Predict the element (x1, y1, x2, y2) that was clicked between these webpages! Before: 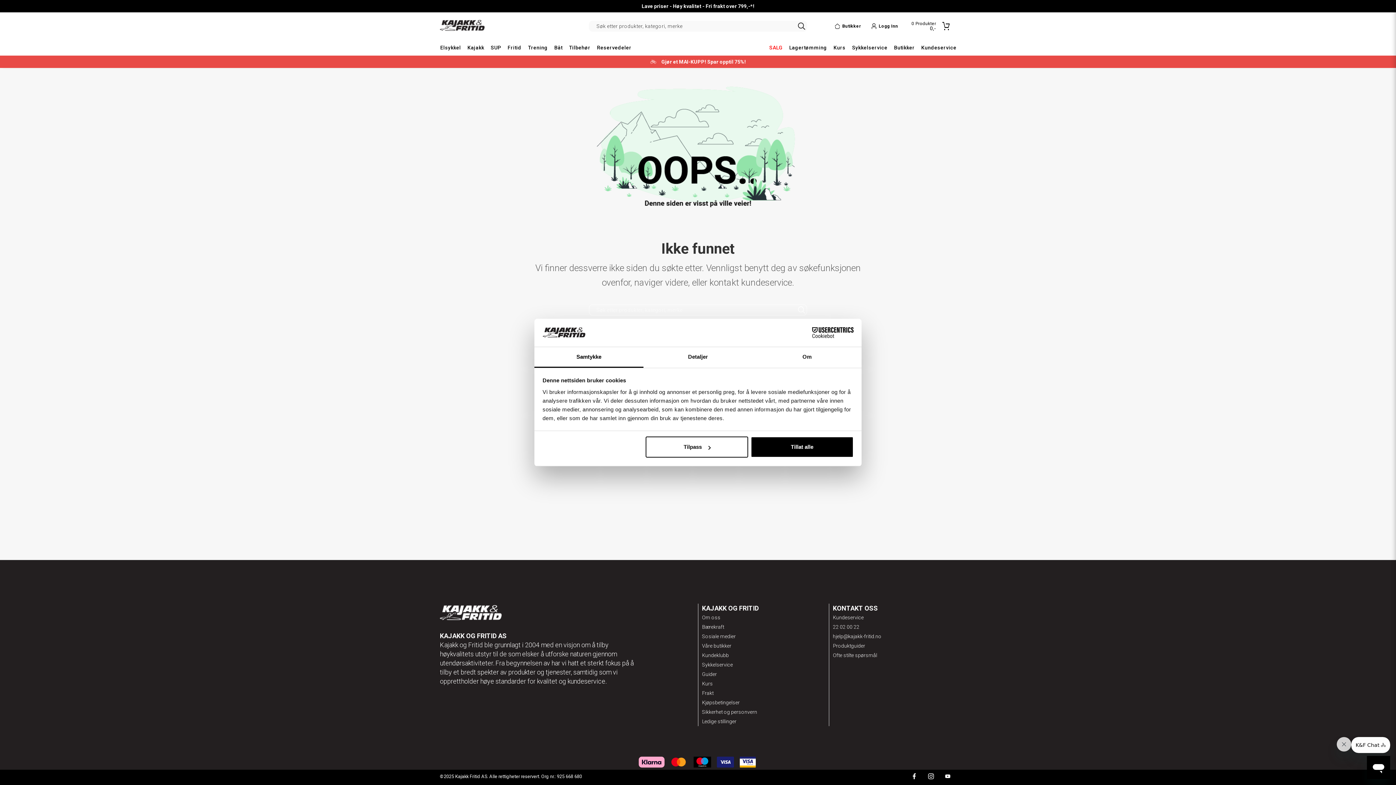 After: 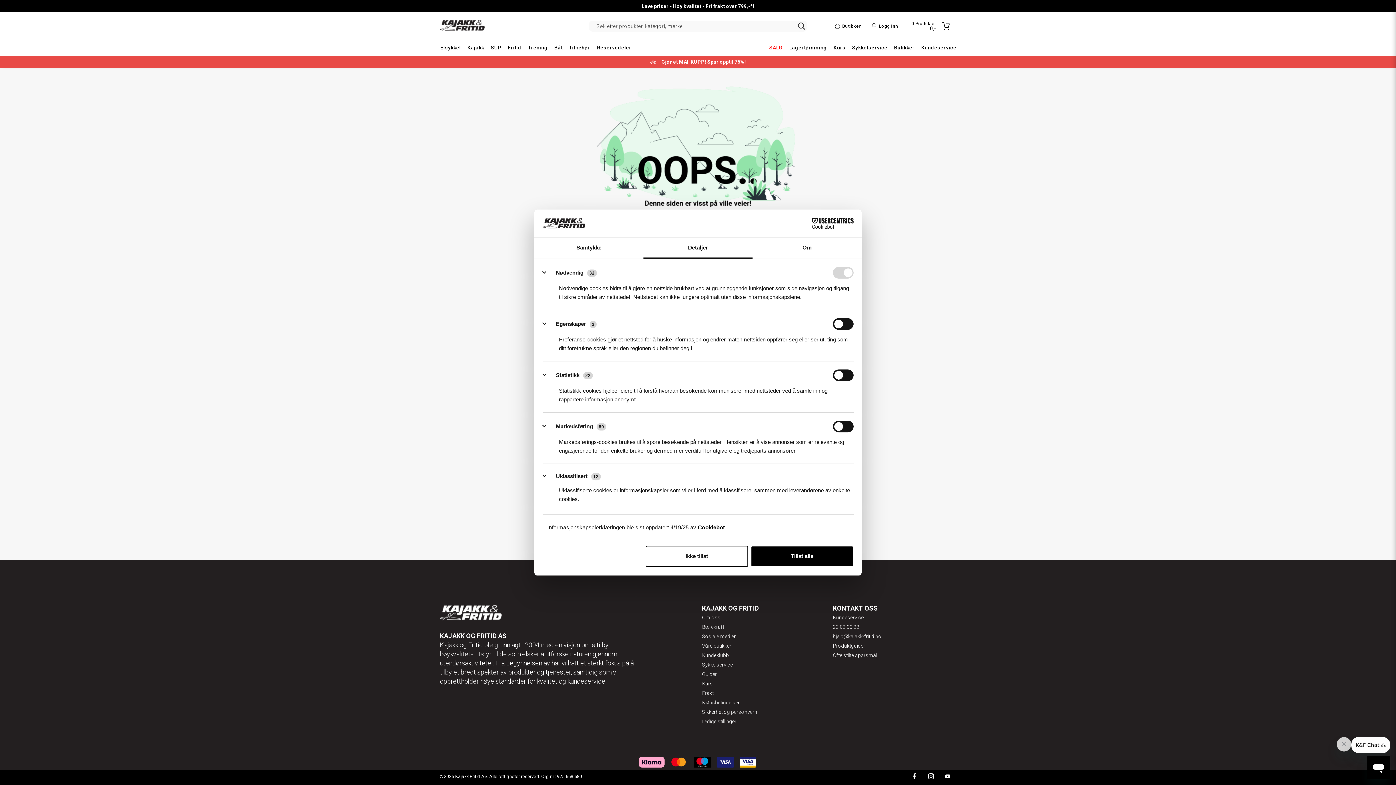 Action: label: Tilpass bbox: (645, 436, 748, 457)